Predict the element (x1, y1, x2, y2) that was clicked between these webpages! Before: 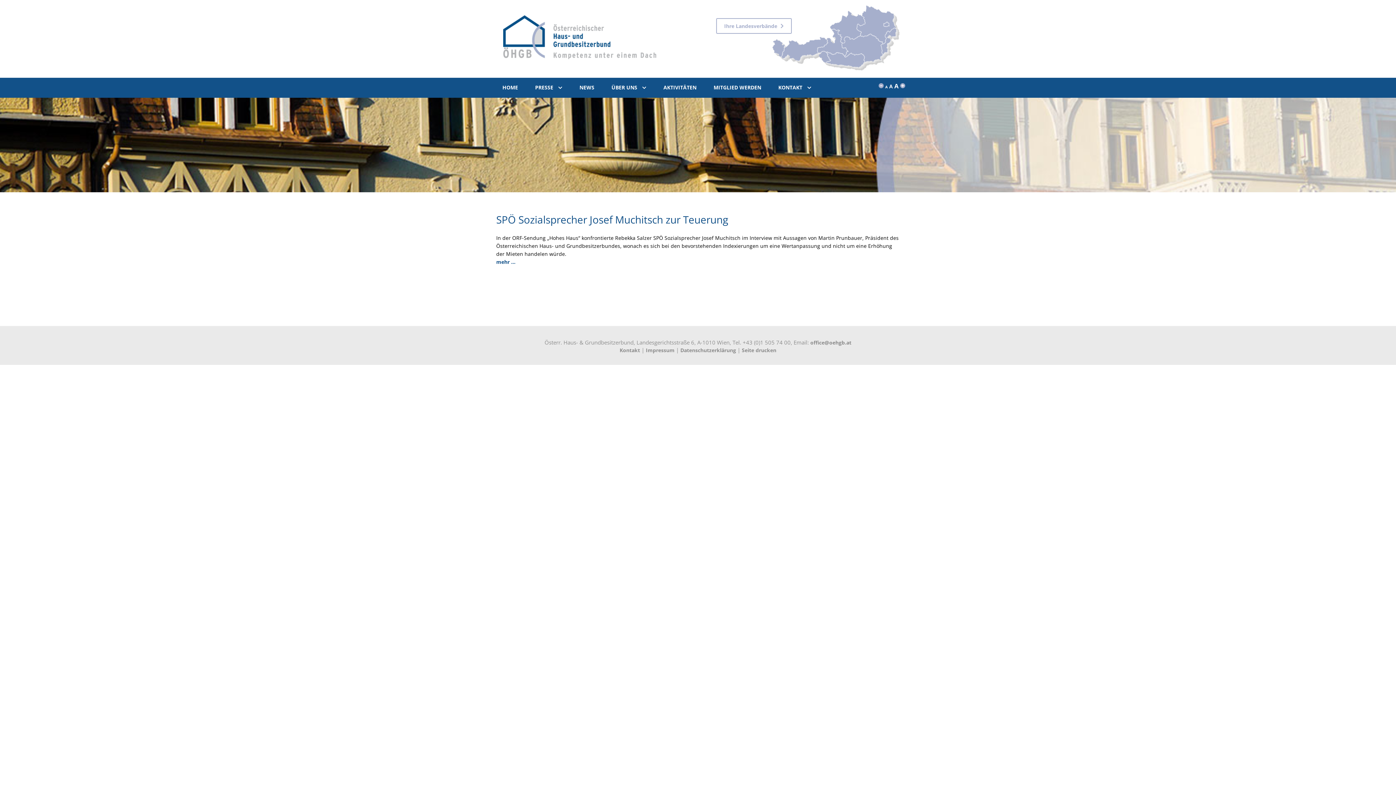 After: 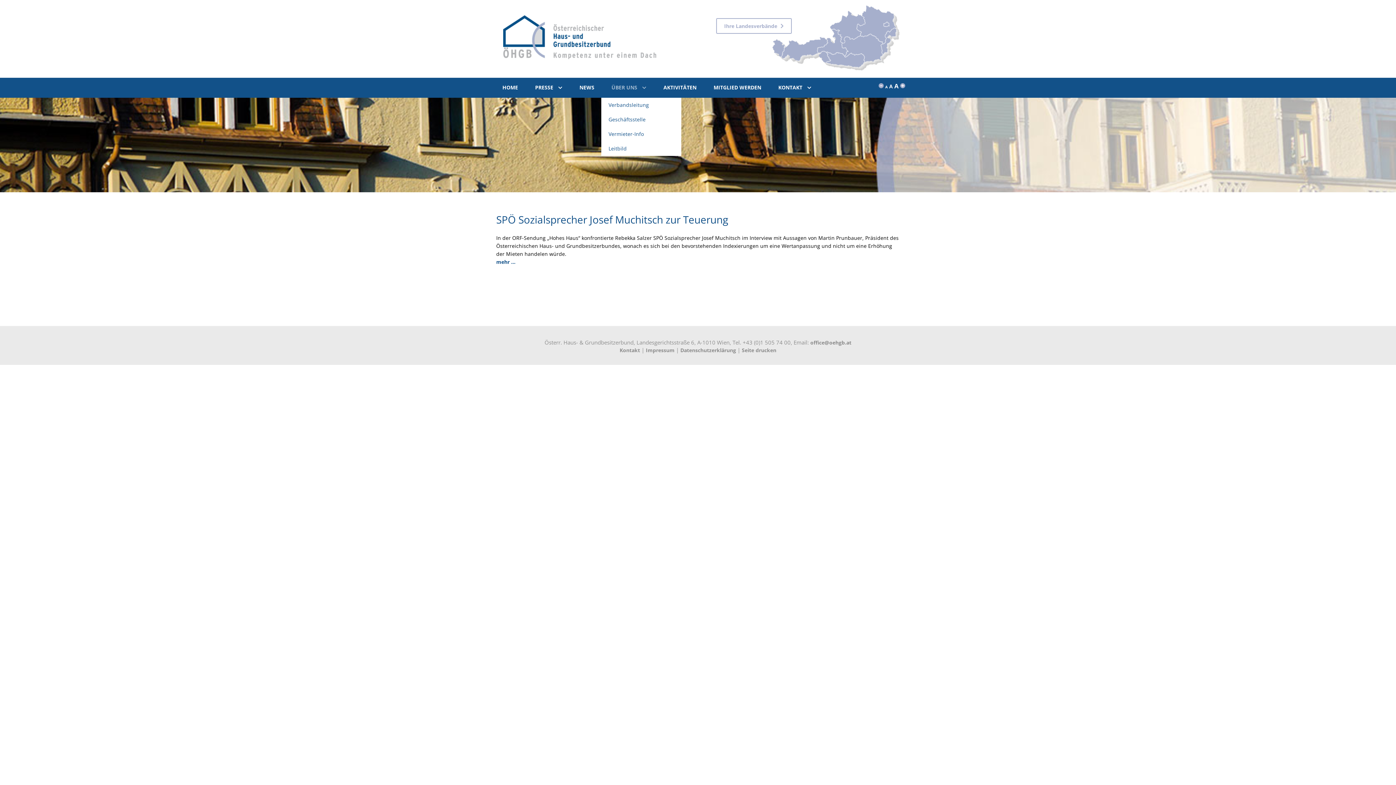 Action: label: ÜBER UNS  bbox: (609, 77, 646, 97)